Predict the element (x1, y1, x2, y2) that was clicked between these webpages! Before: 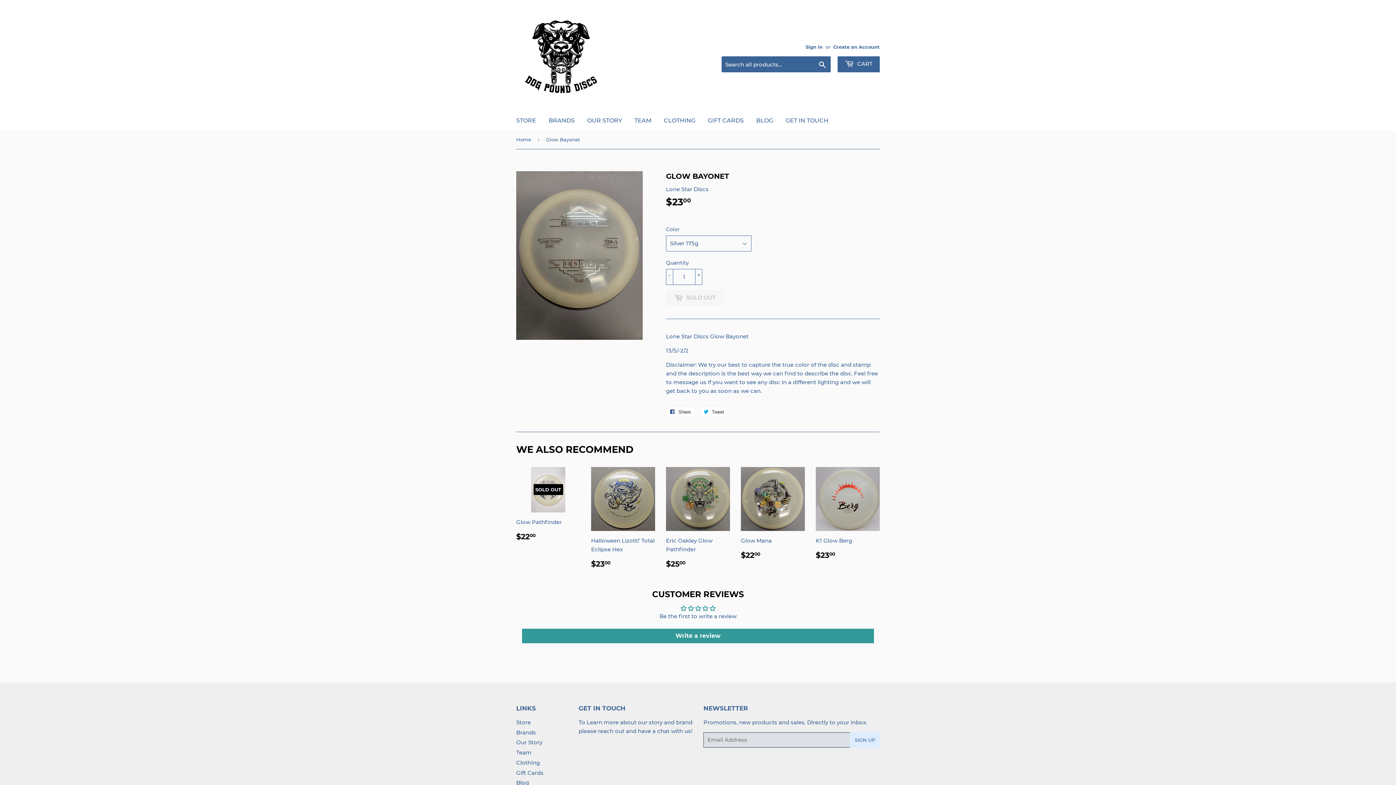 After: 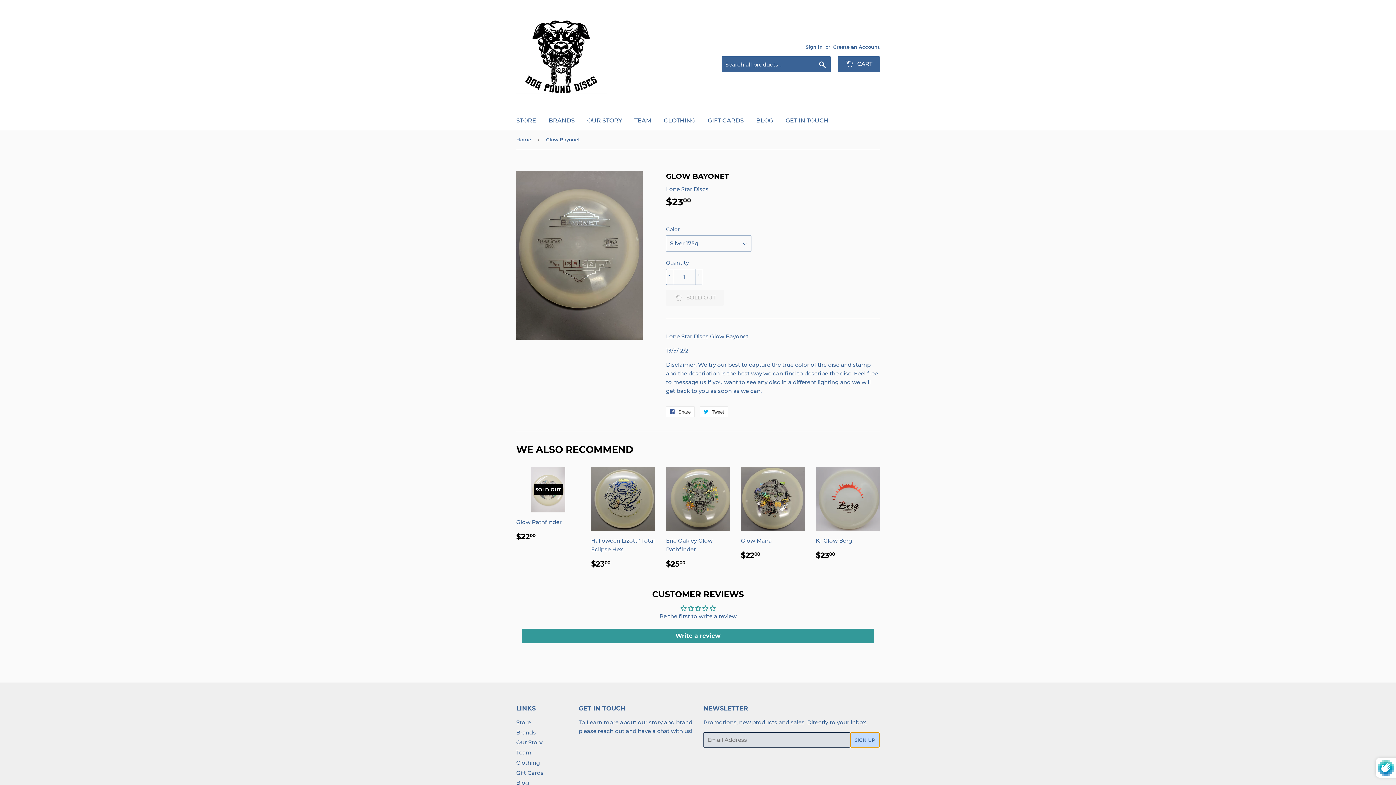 Action: bbox: (850, 732, 879, 747) label: SIGN UP